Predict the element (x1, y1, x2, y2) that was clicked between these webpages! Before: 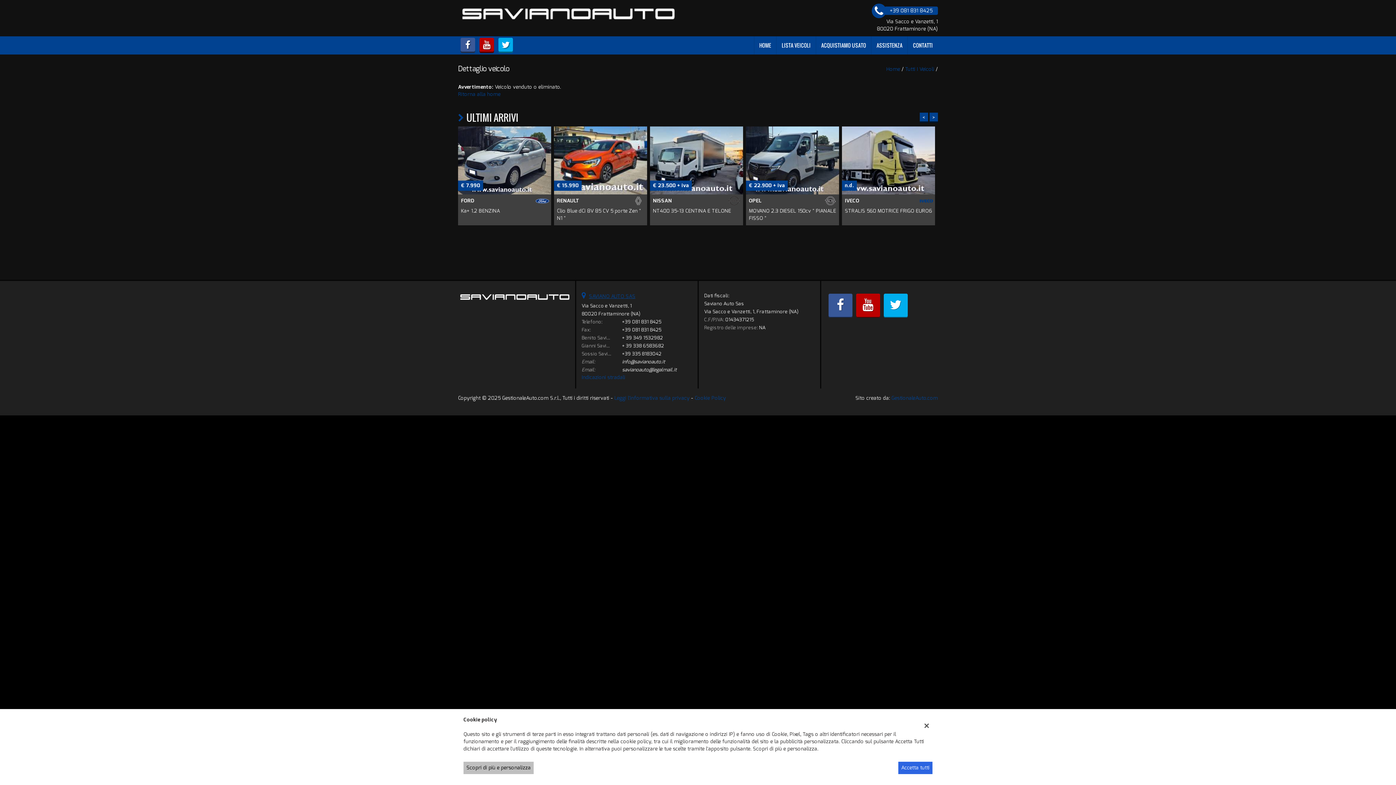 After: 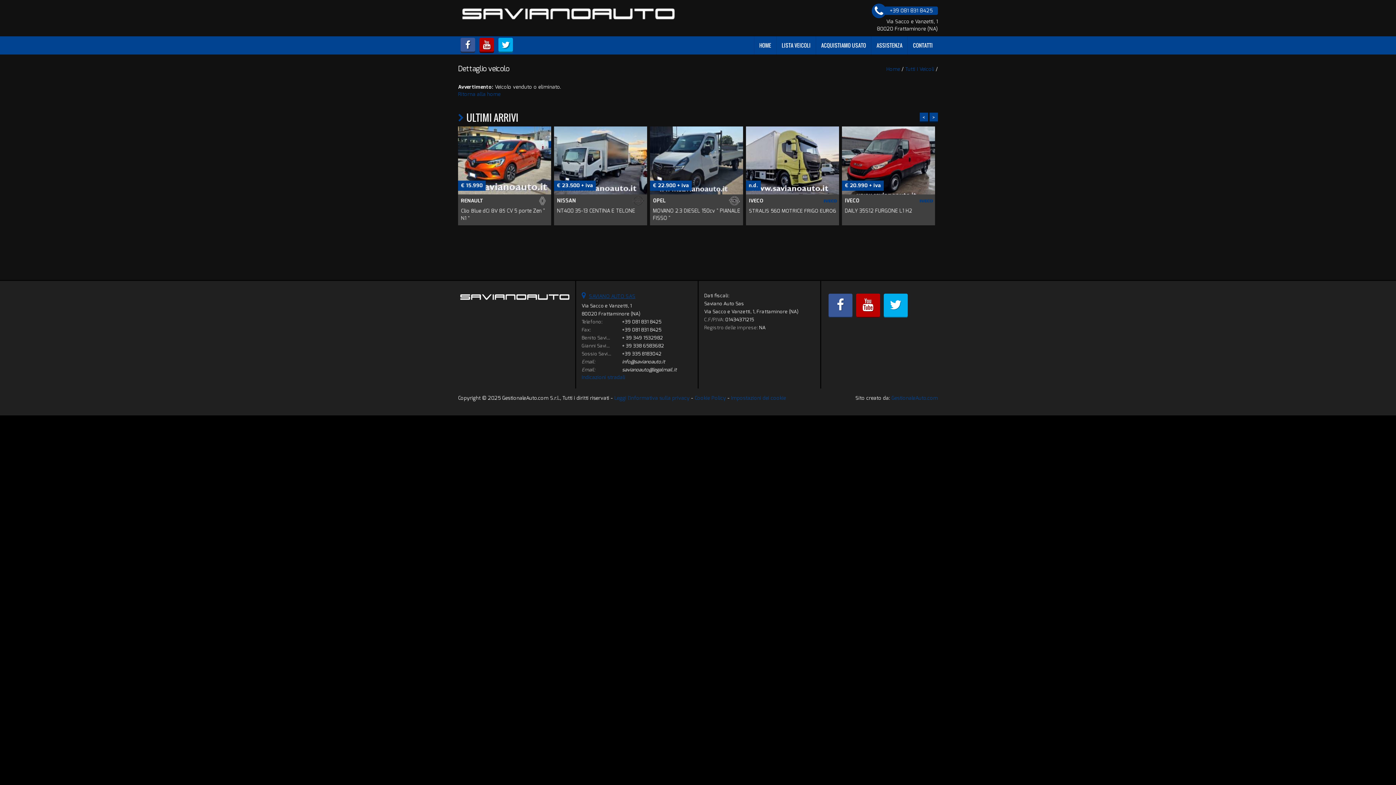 Action: label: Accetta tutti bbox: (898, 762, 932, 774)